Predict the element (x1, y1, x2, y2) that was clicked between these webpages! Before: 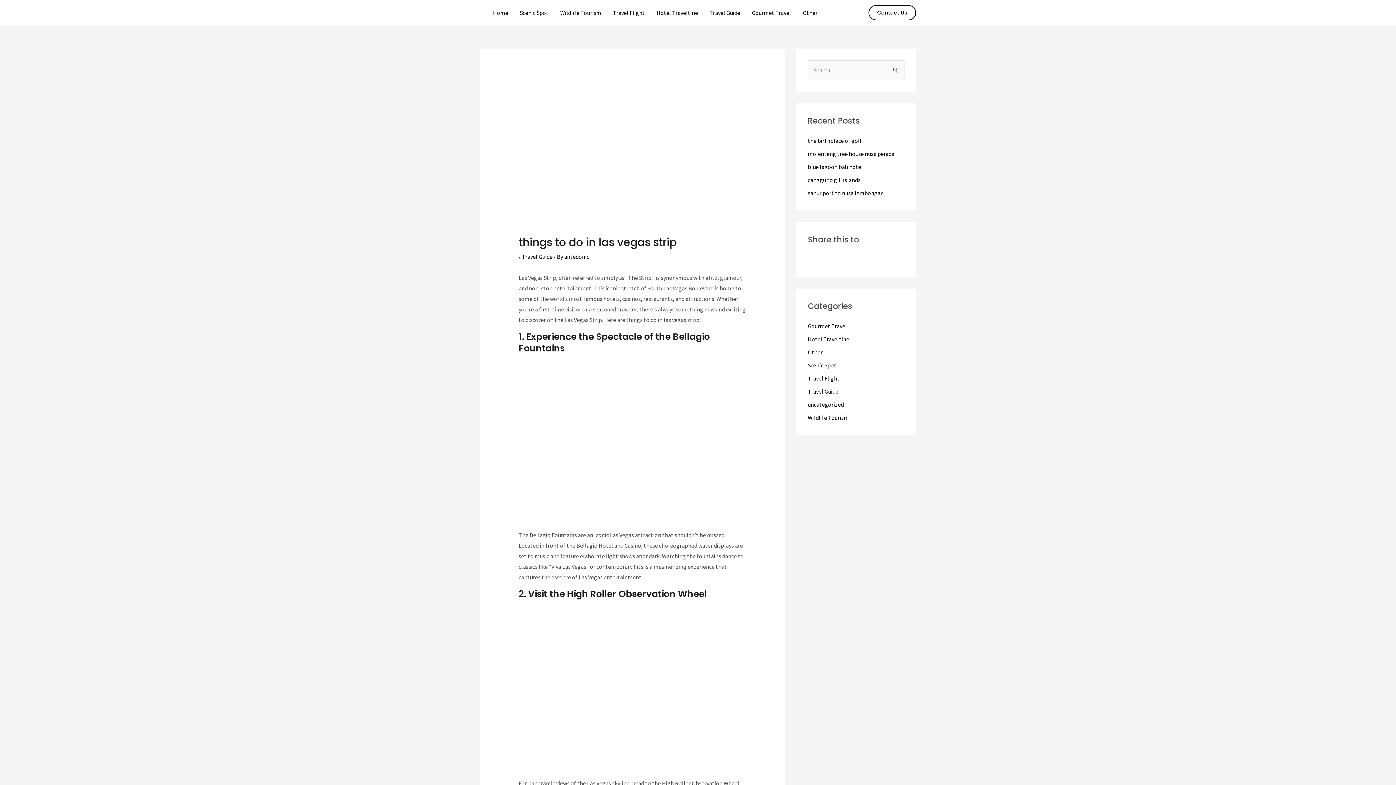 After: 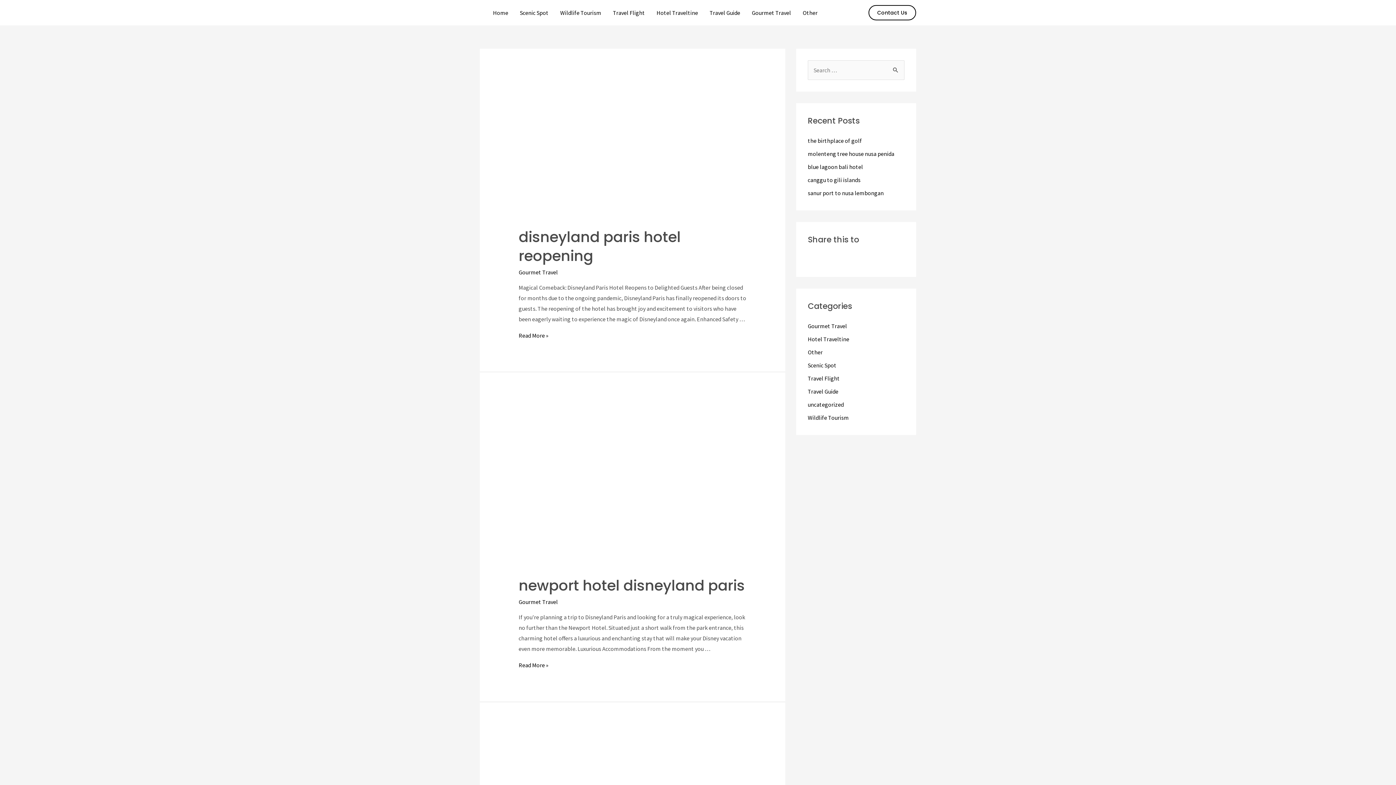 Action: label: Gourmet Travel bbox: (808, 322, 847, 329)